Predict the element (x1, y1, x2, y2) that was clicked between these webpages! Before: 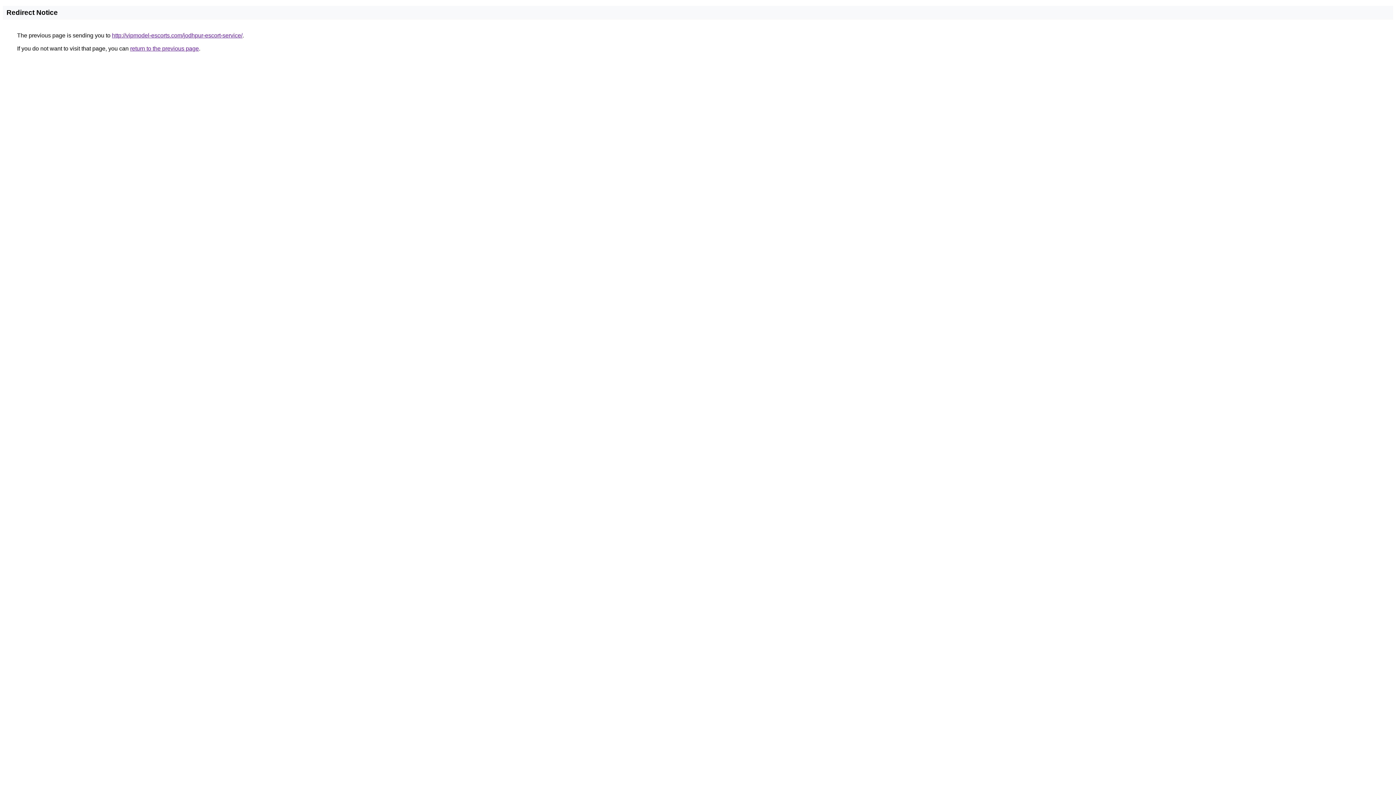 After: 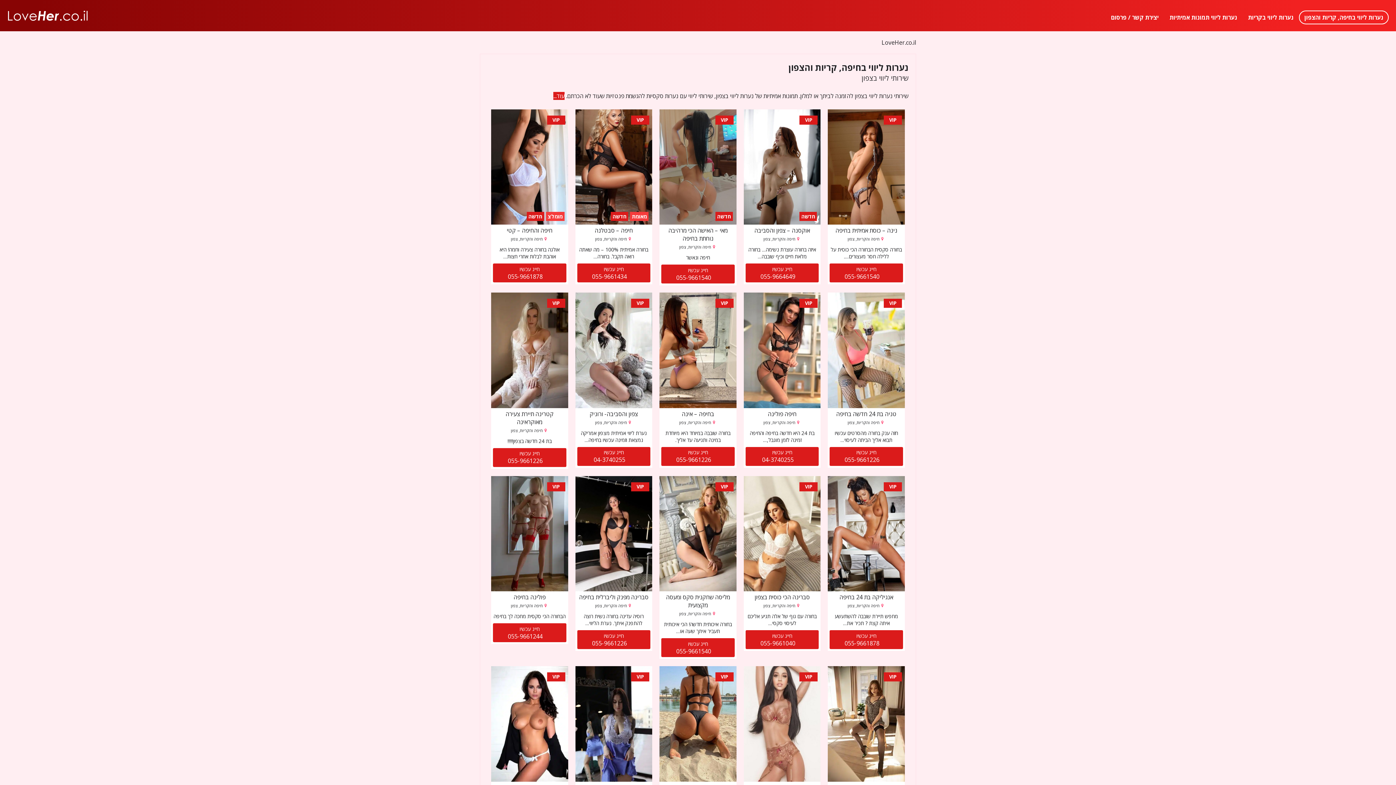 Action: label: http://vipmodel-escorts.com/jodhpur-escort-service/ bbox: (112, 32, 242, 38)